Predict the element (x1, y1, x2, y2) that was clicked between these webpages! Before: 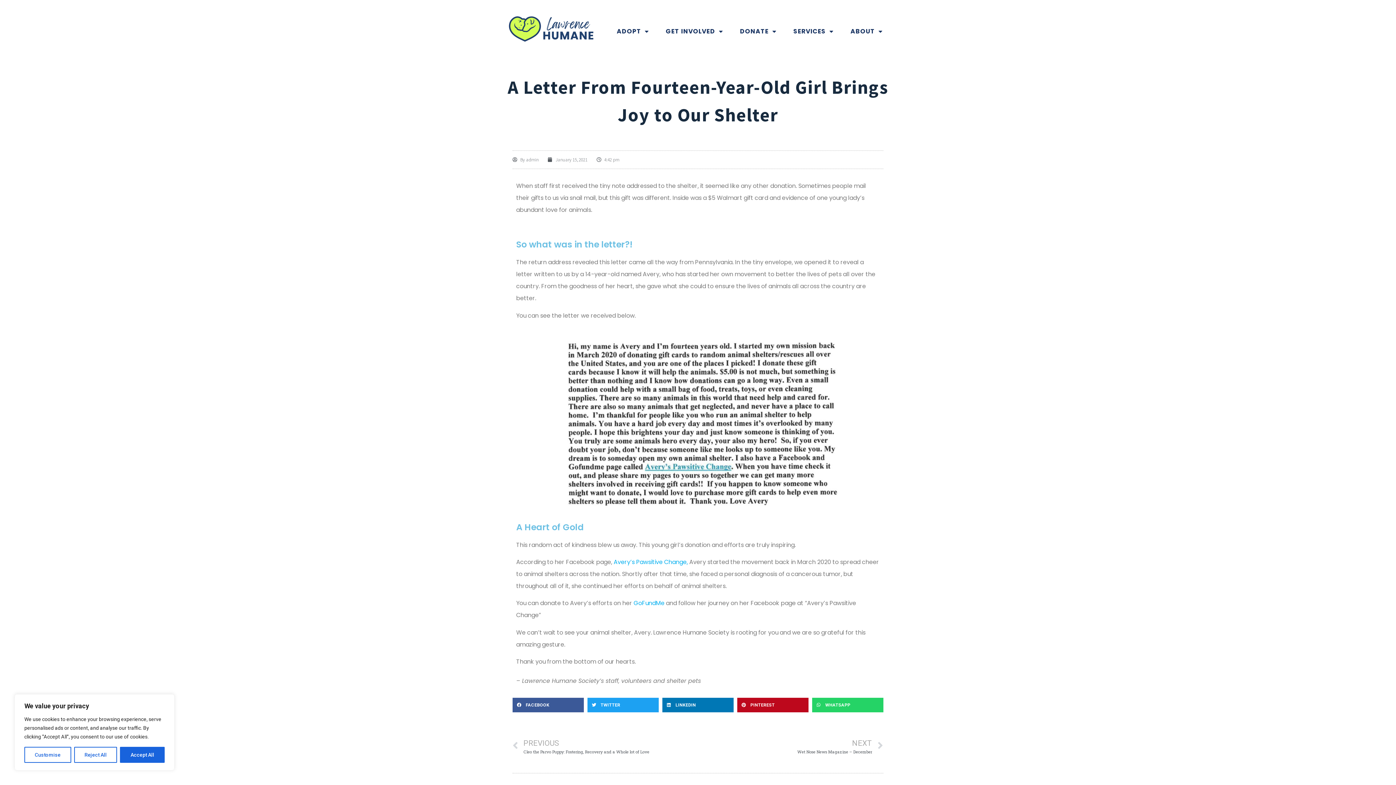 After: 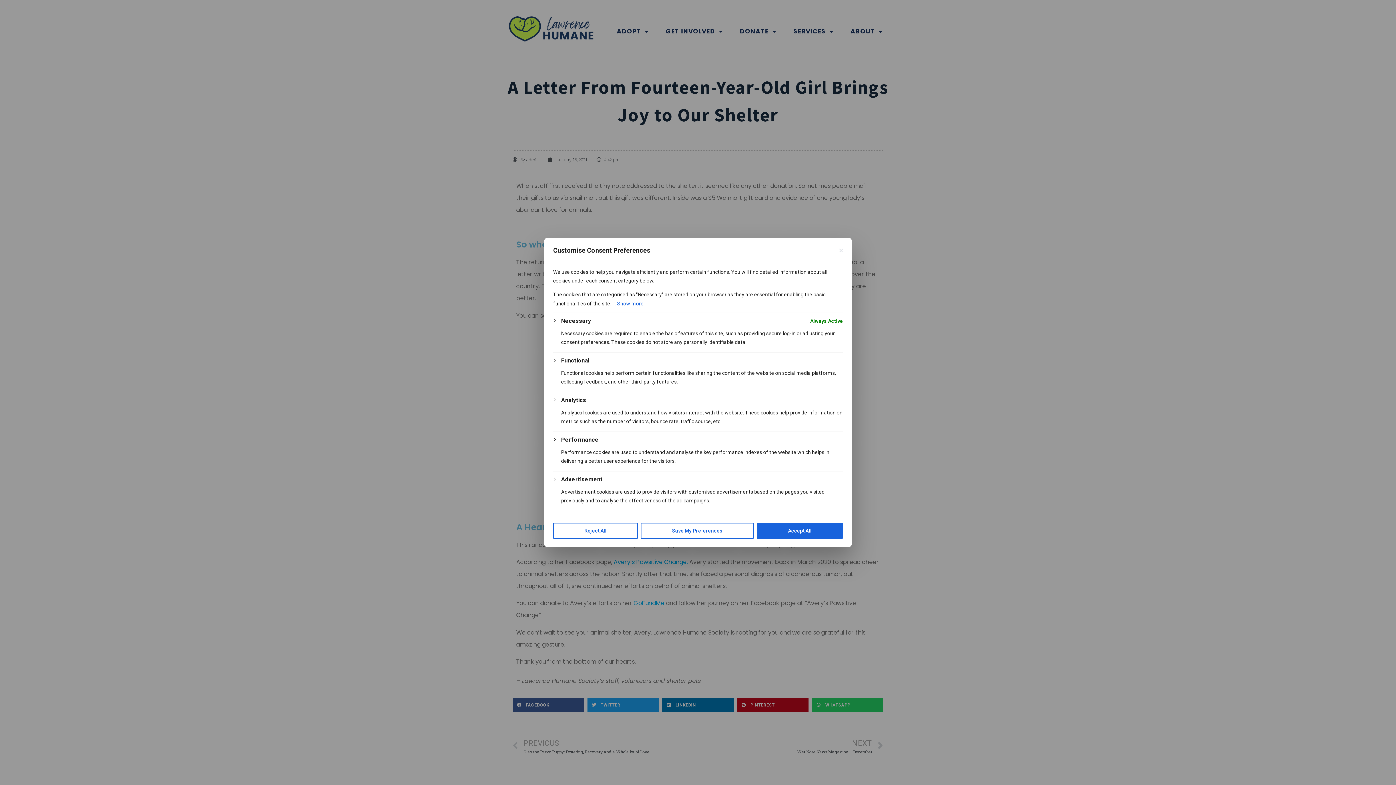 Action: label: Customise bbox: (24, 747, 71, 763)